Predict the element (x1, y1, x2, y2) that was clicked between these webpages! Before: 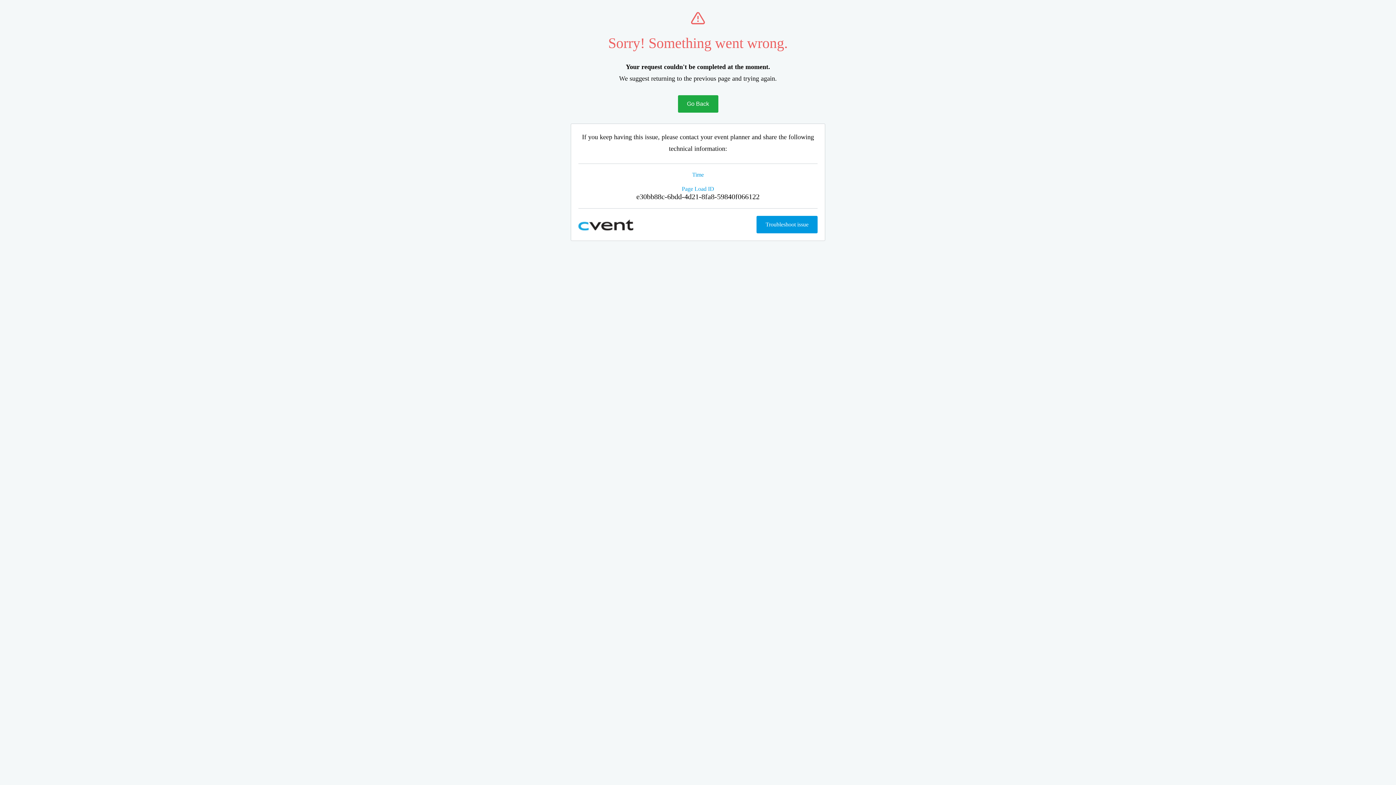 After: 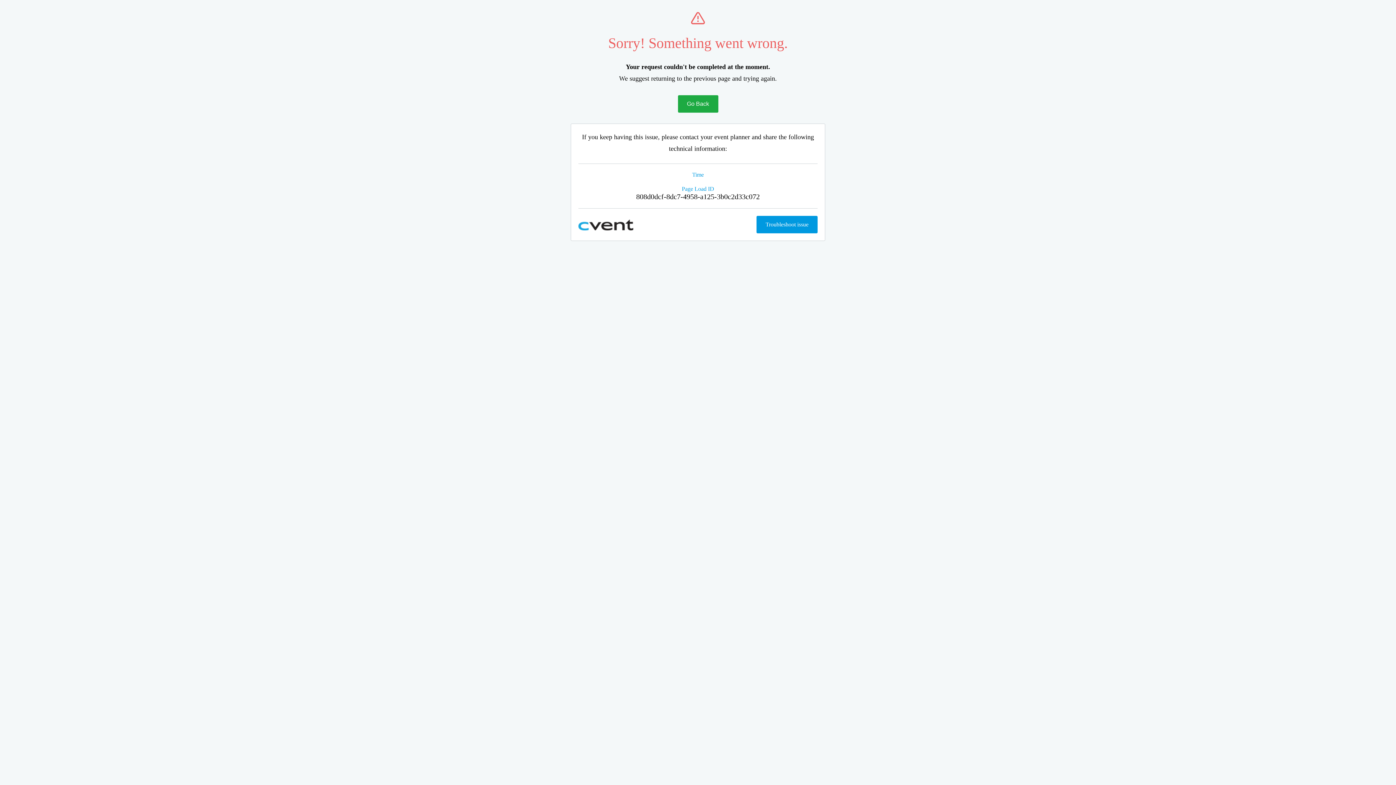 Action: label: Go Back bbox: (678, 95, 718, 112)